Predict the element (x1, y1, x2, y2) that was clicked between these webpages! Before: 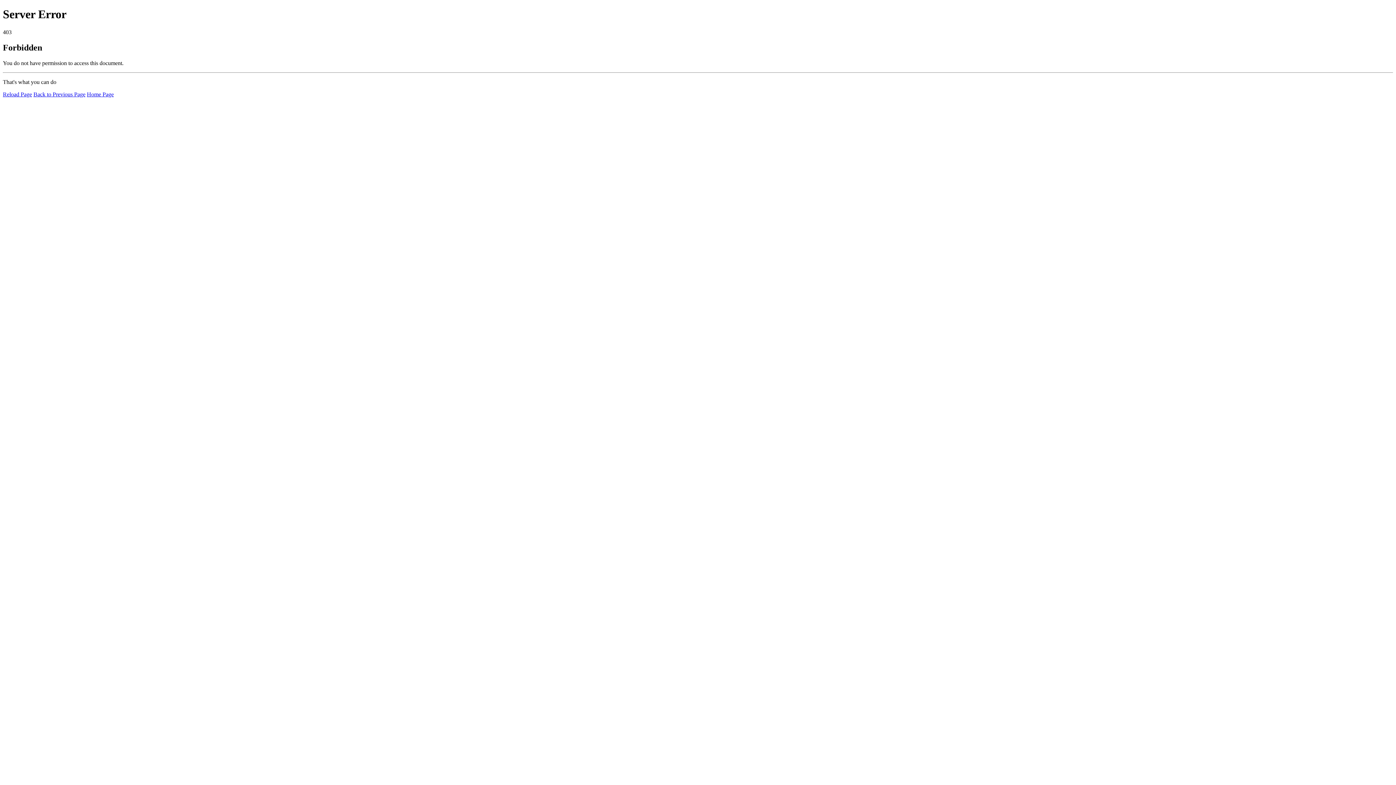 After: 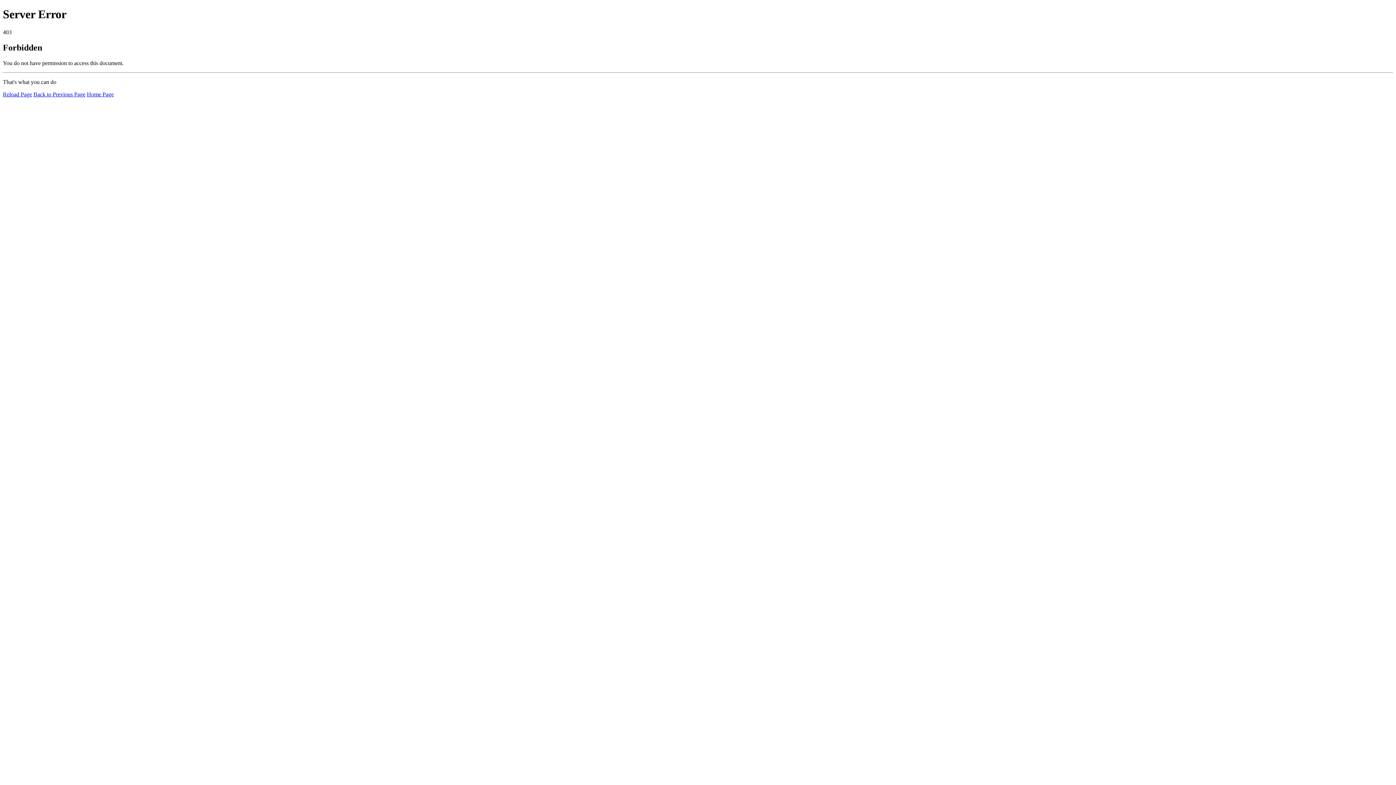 Action: label: Home Page bbox: (86, 91, 113, 97)